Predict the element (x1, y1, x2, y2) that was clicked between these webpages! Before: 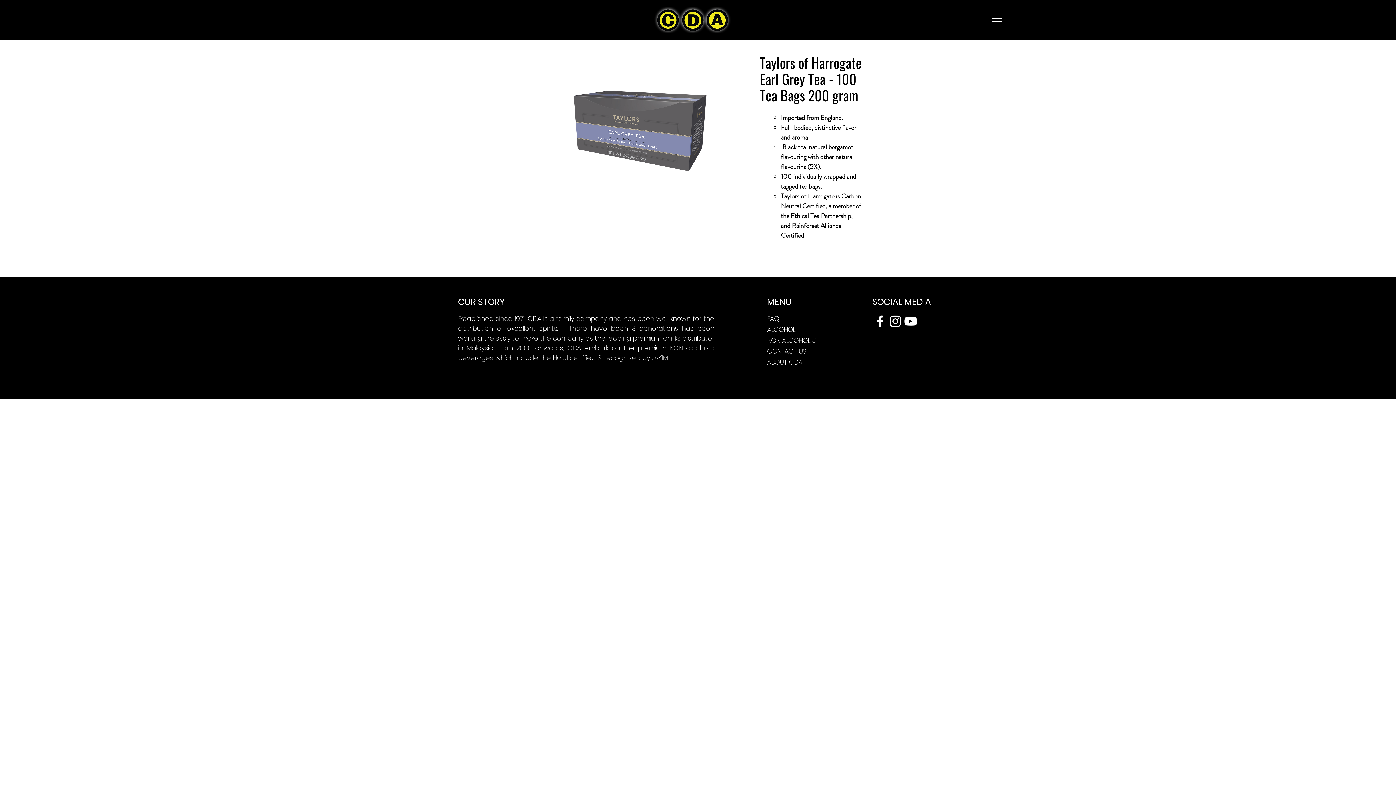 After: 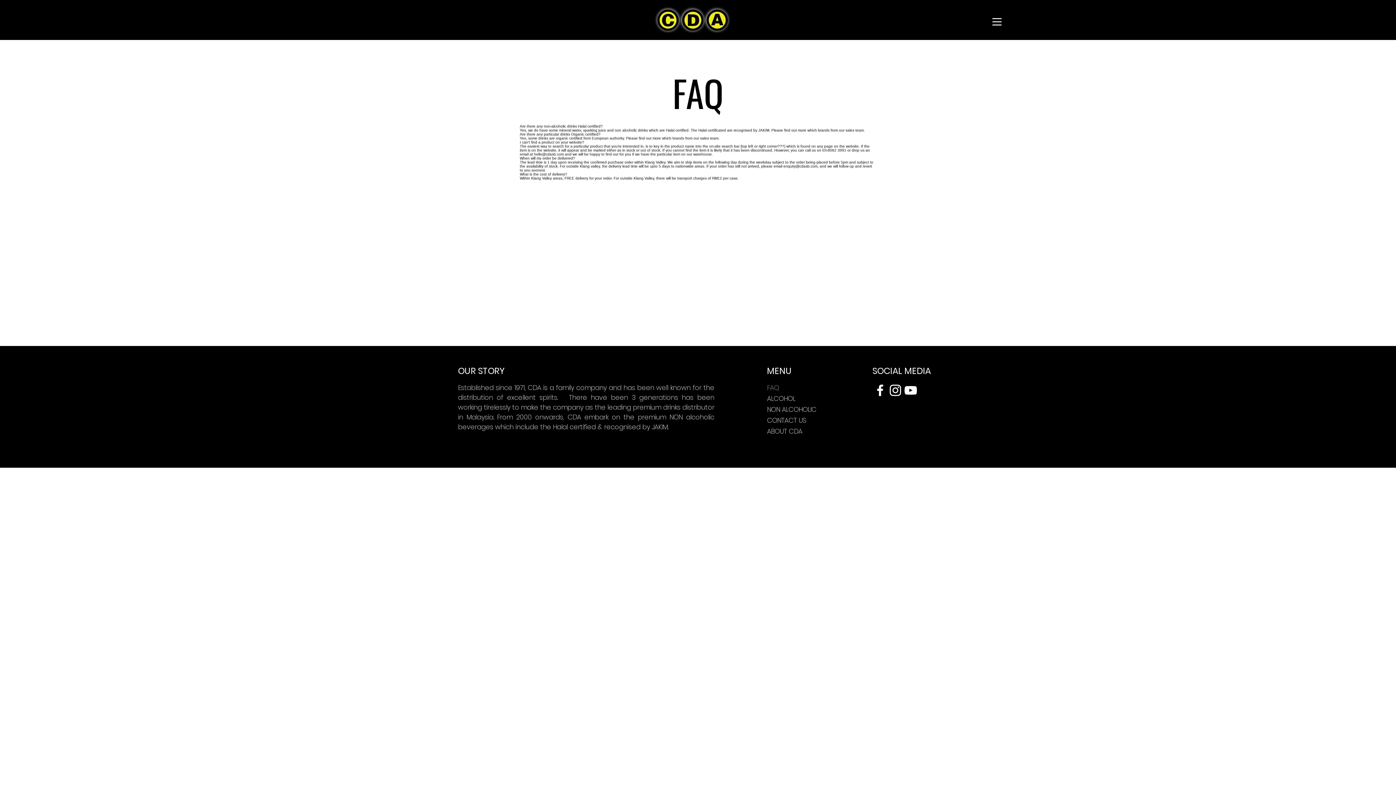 Action: bbox: (767, 313, 827, 324) label: FAQ